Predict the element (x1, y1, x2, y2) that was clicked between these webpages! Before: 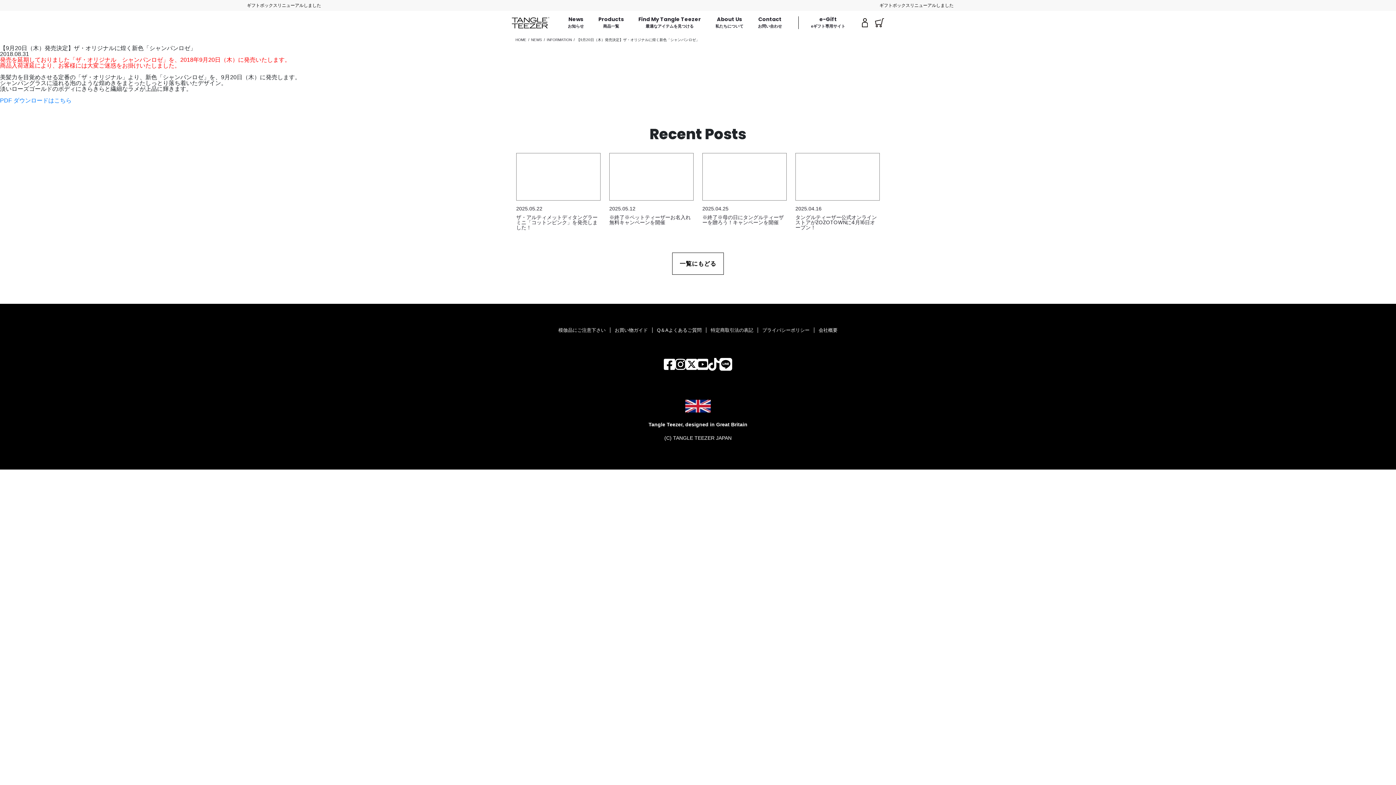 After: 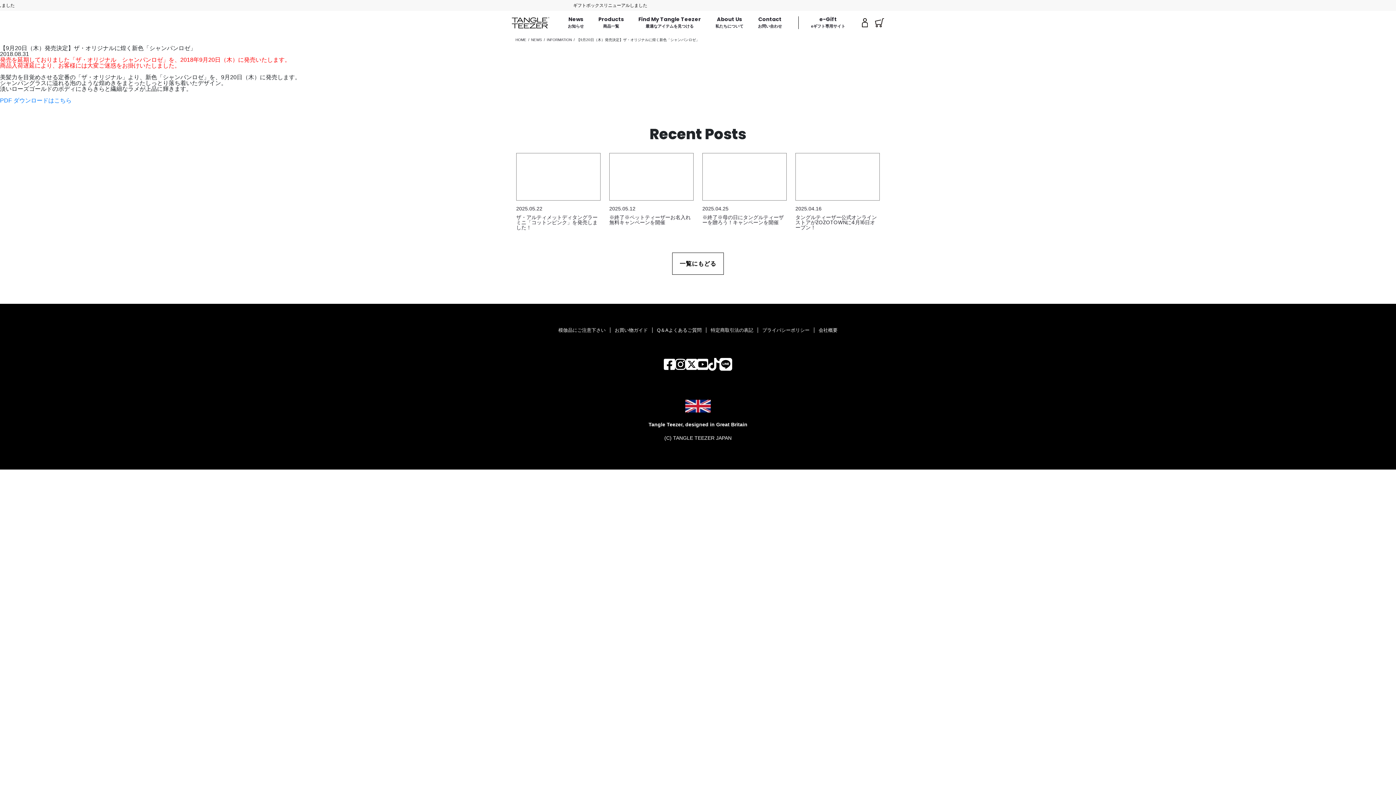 Action: bbox: (708, 356, 719, 370)